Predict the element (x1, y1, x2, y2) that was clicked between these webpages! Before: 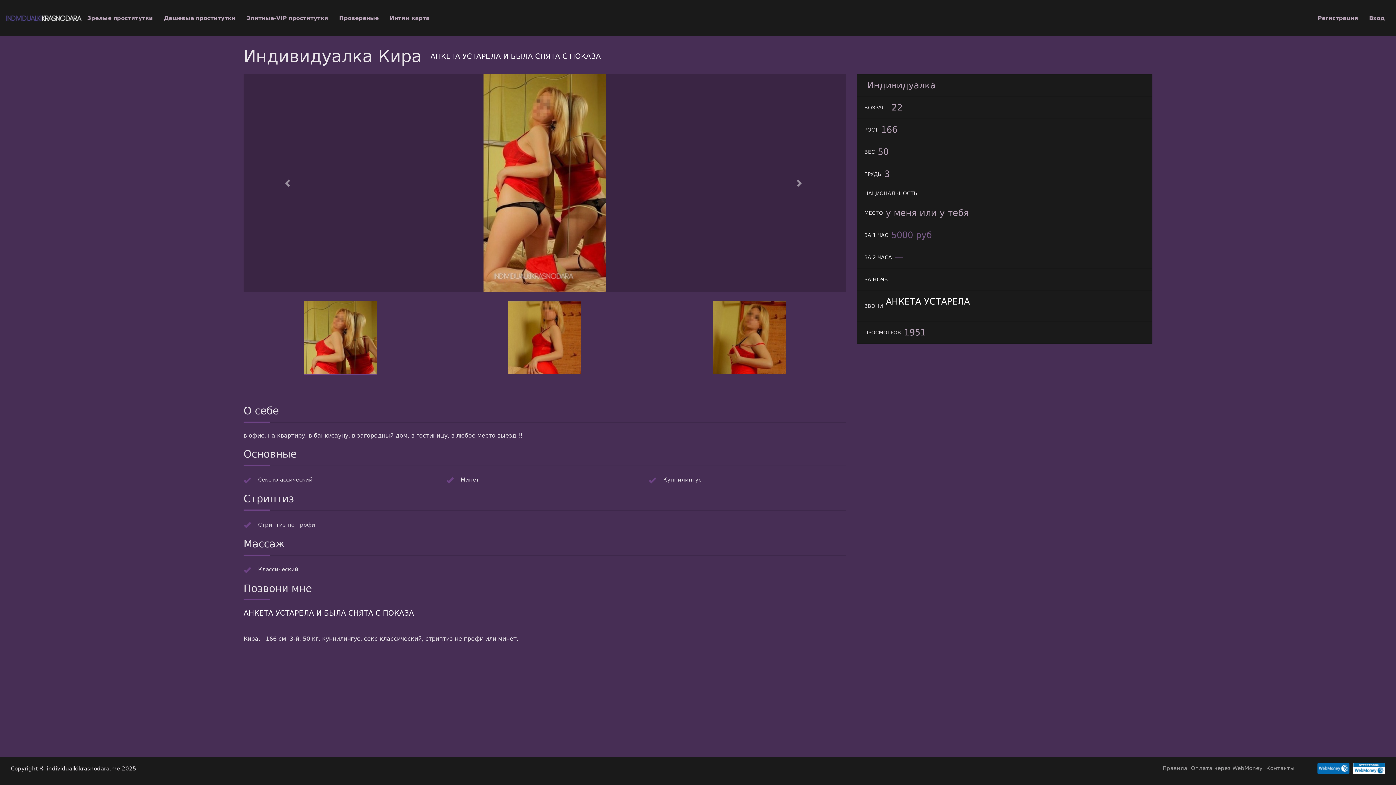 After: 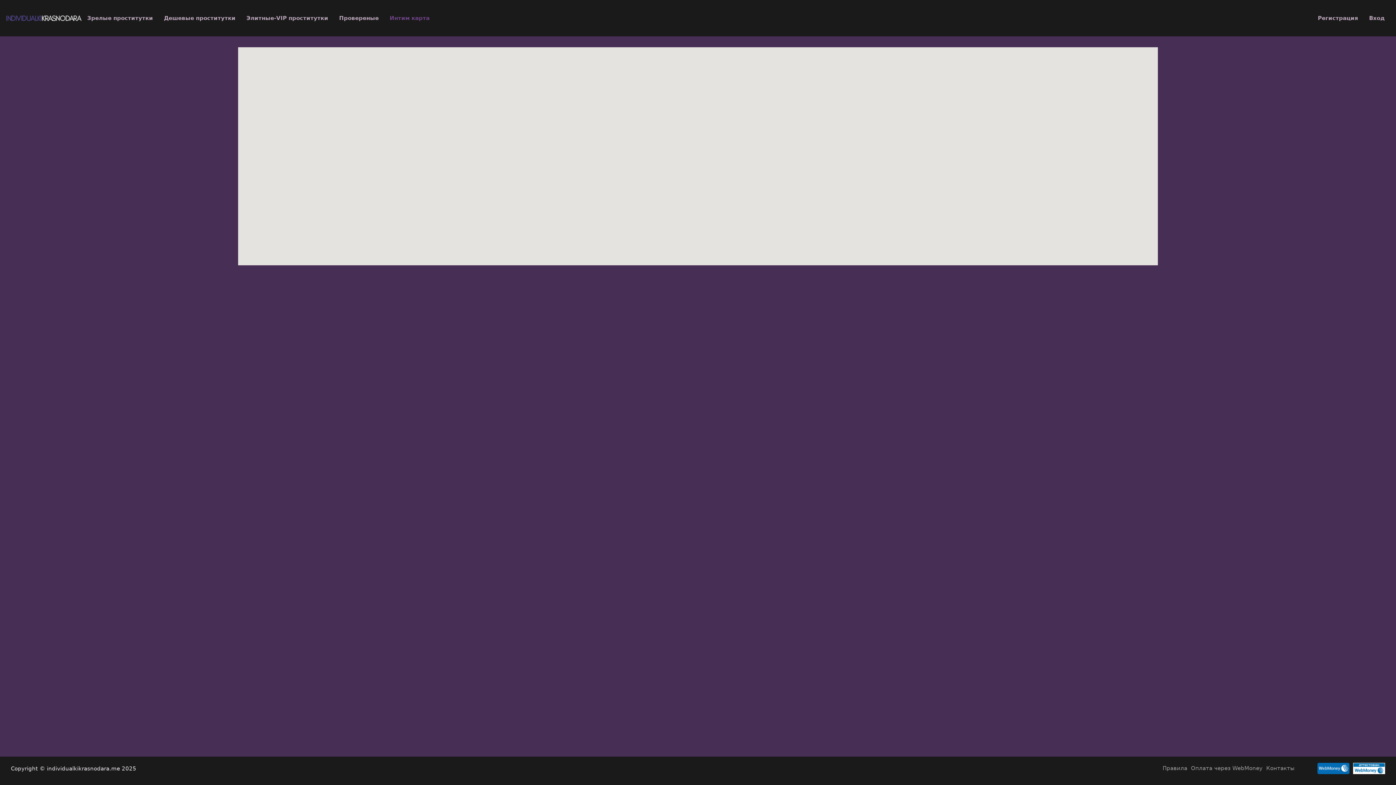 Action: bbox: (384, 11, 435, 24) label: Интим карта